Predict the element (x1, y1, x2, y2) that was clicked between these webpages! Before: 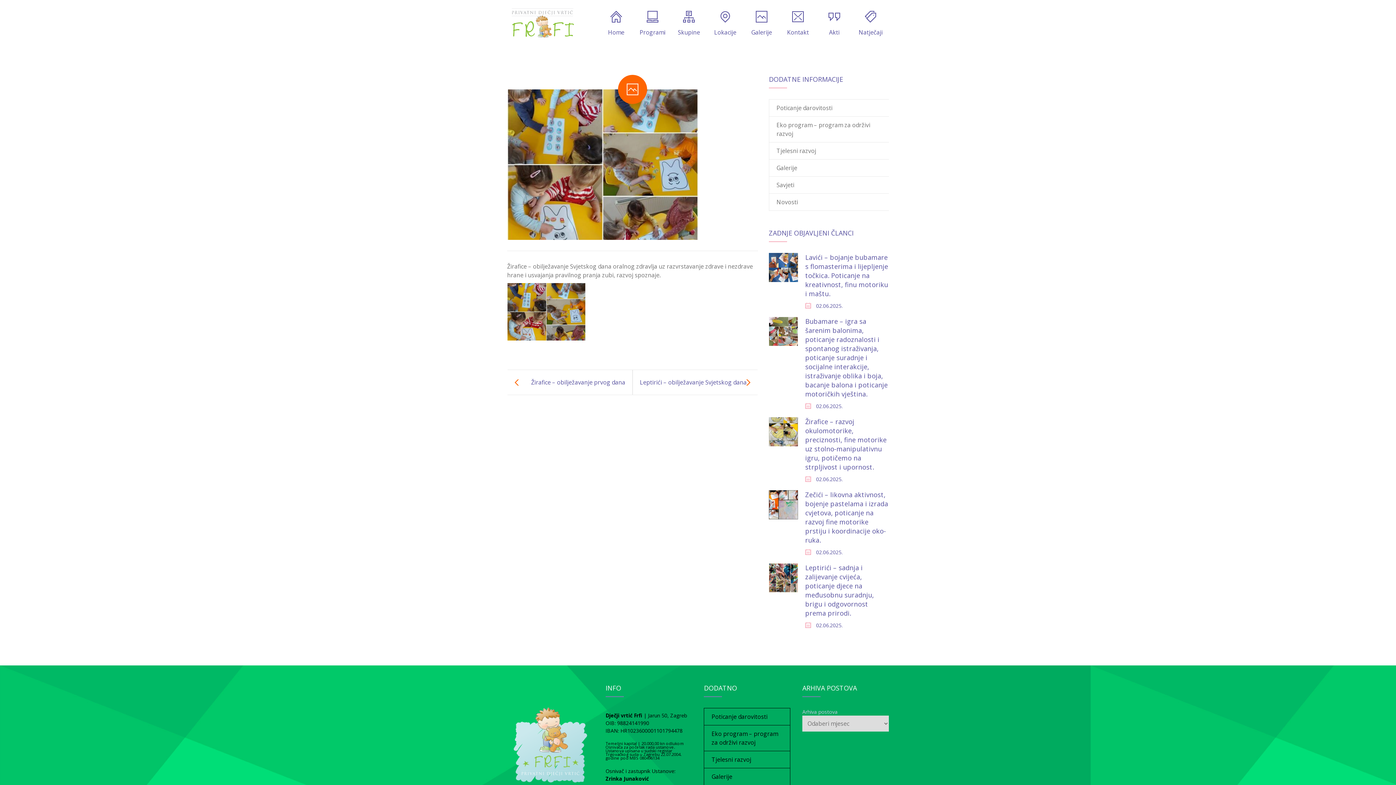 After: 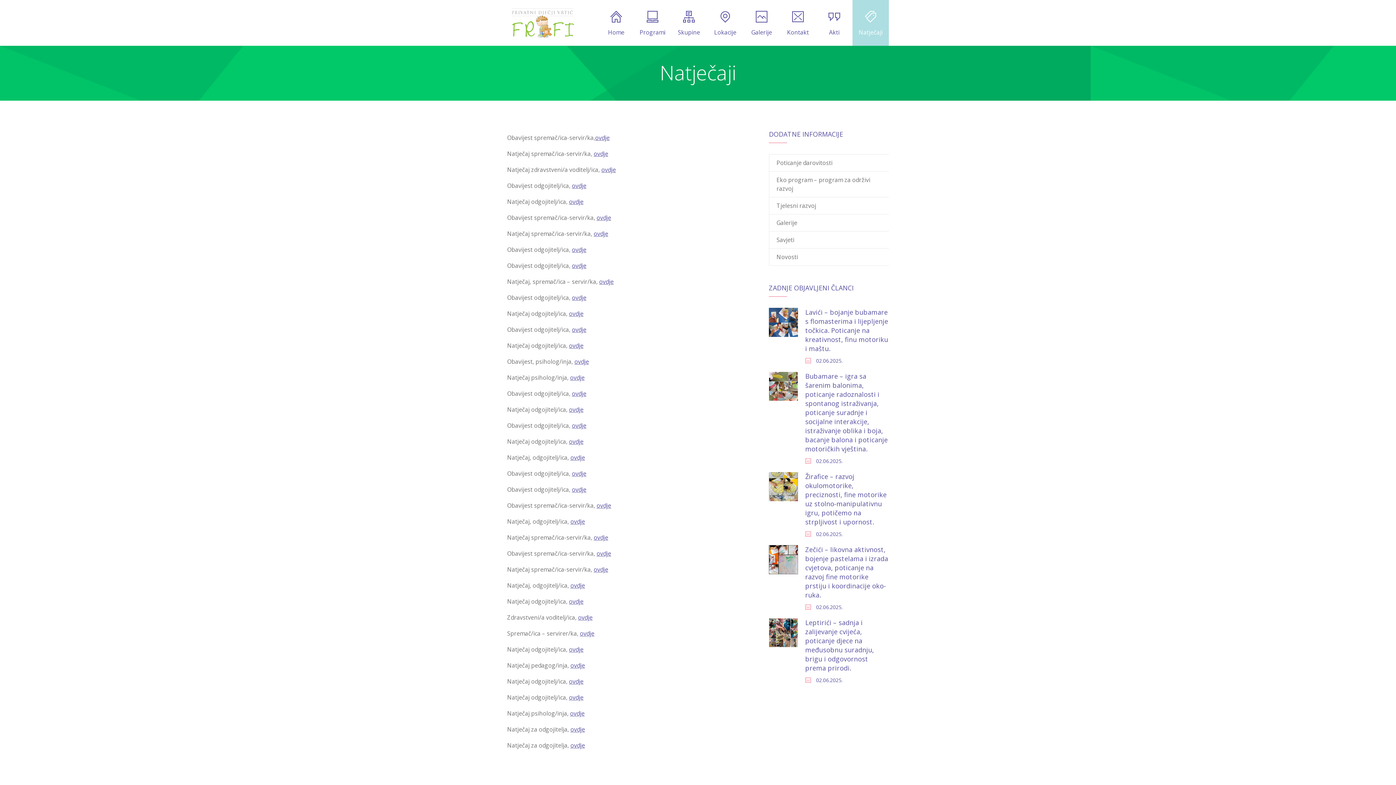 Action: label: Natječaji bbox: (852, 0, 889, 45)